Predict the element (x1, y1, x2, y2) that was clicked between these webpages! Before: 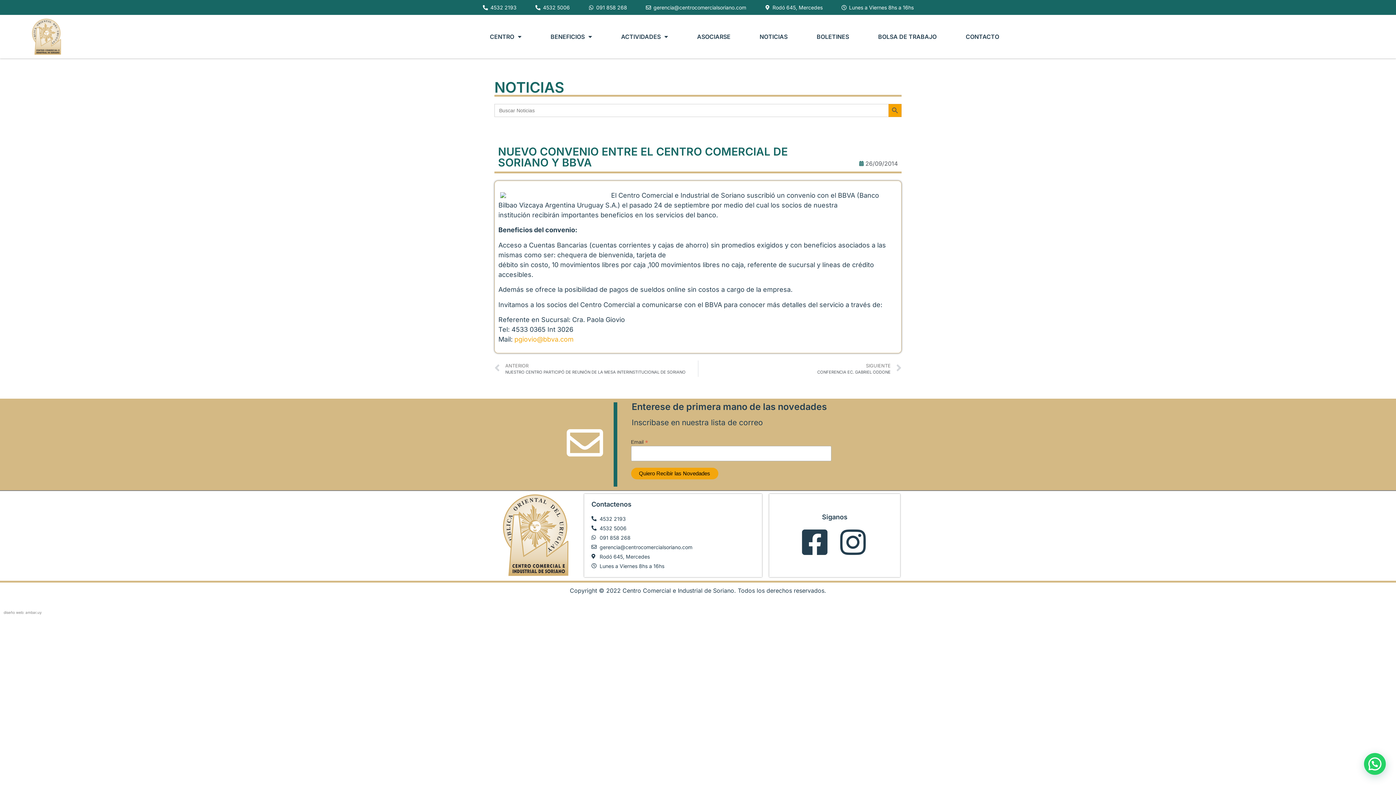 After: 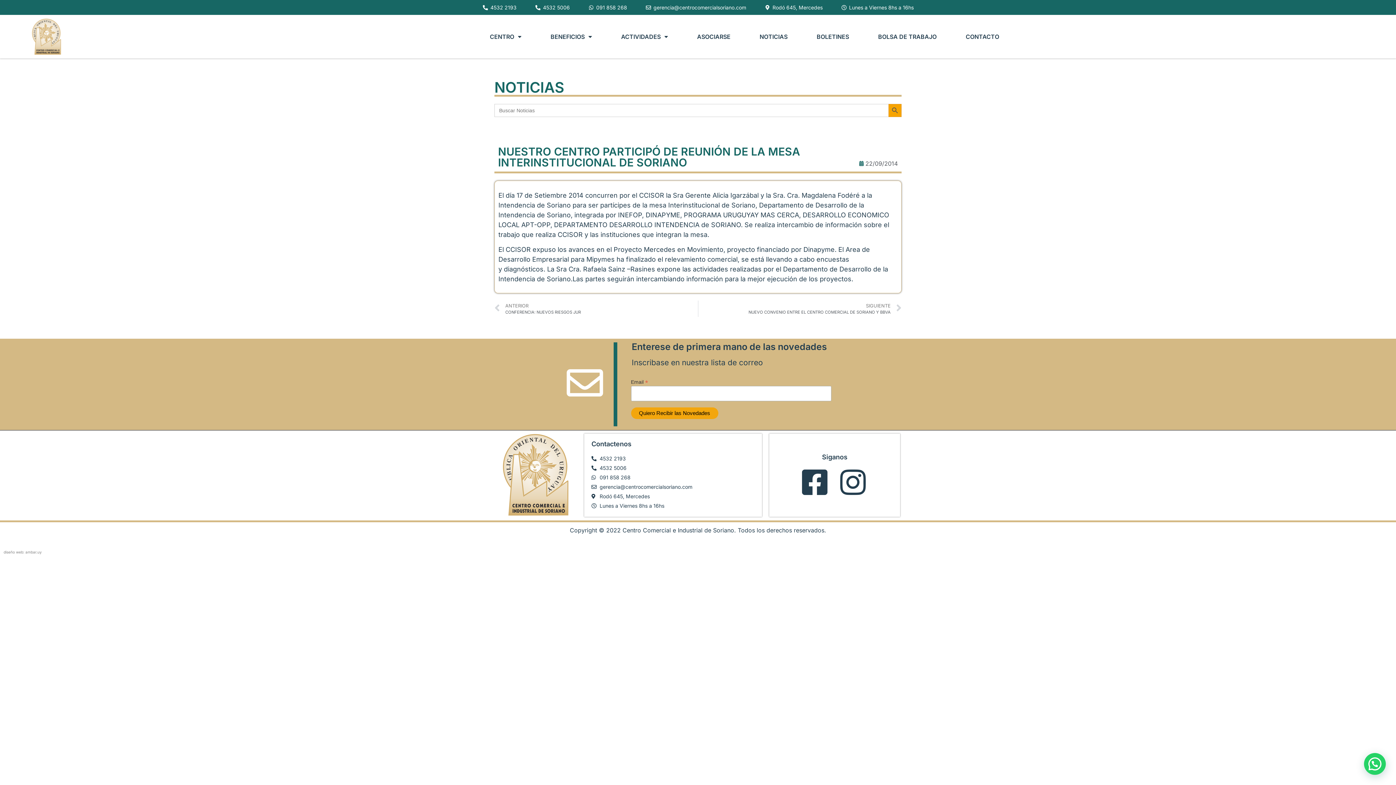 Action: bbox: (494, 360, 698, 377) label: Ant
ANTERIOR
NUESTRO CENTRO PARTICIPÓ DE REUNIÓN DE LA MESA INTERINSTITUCIONAL DE SORIANO